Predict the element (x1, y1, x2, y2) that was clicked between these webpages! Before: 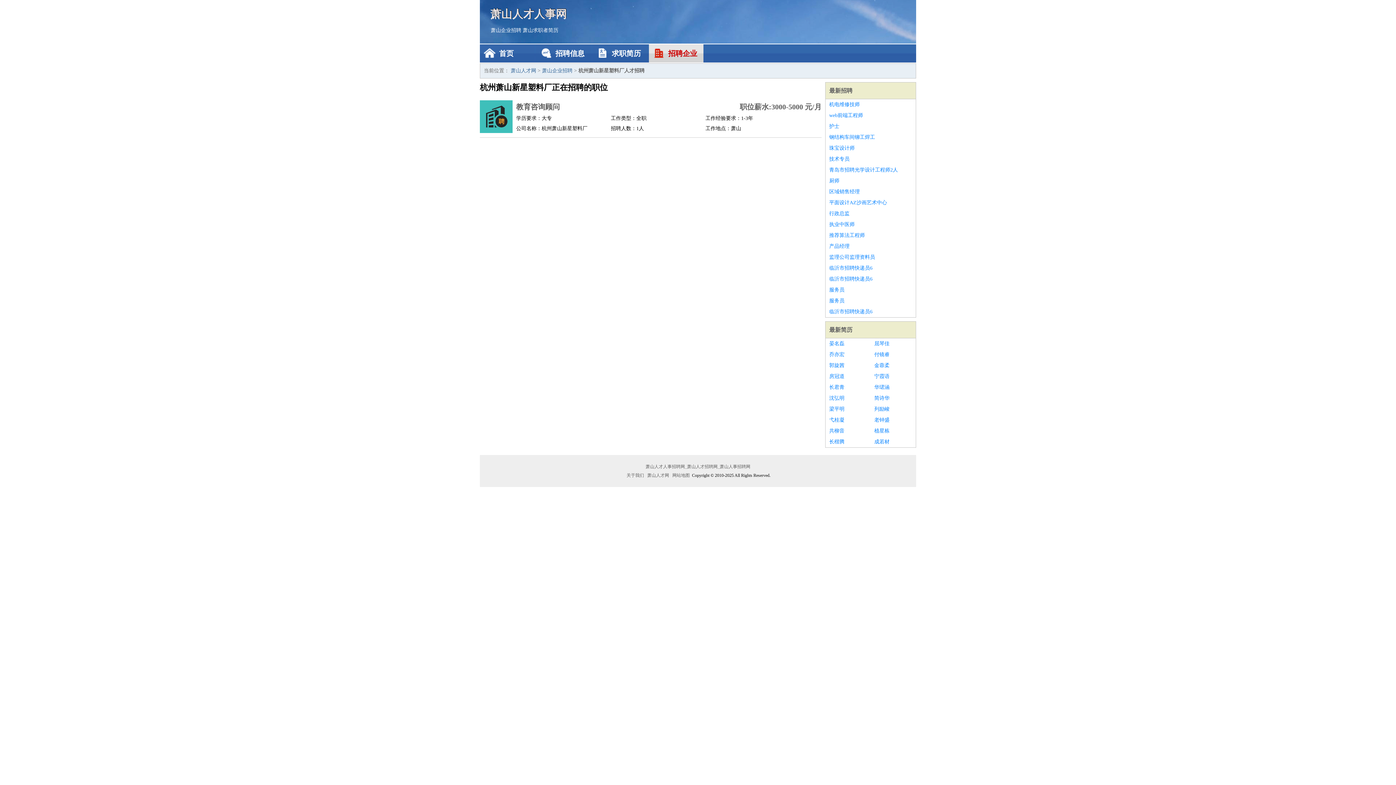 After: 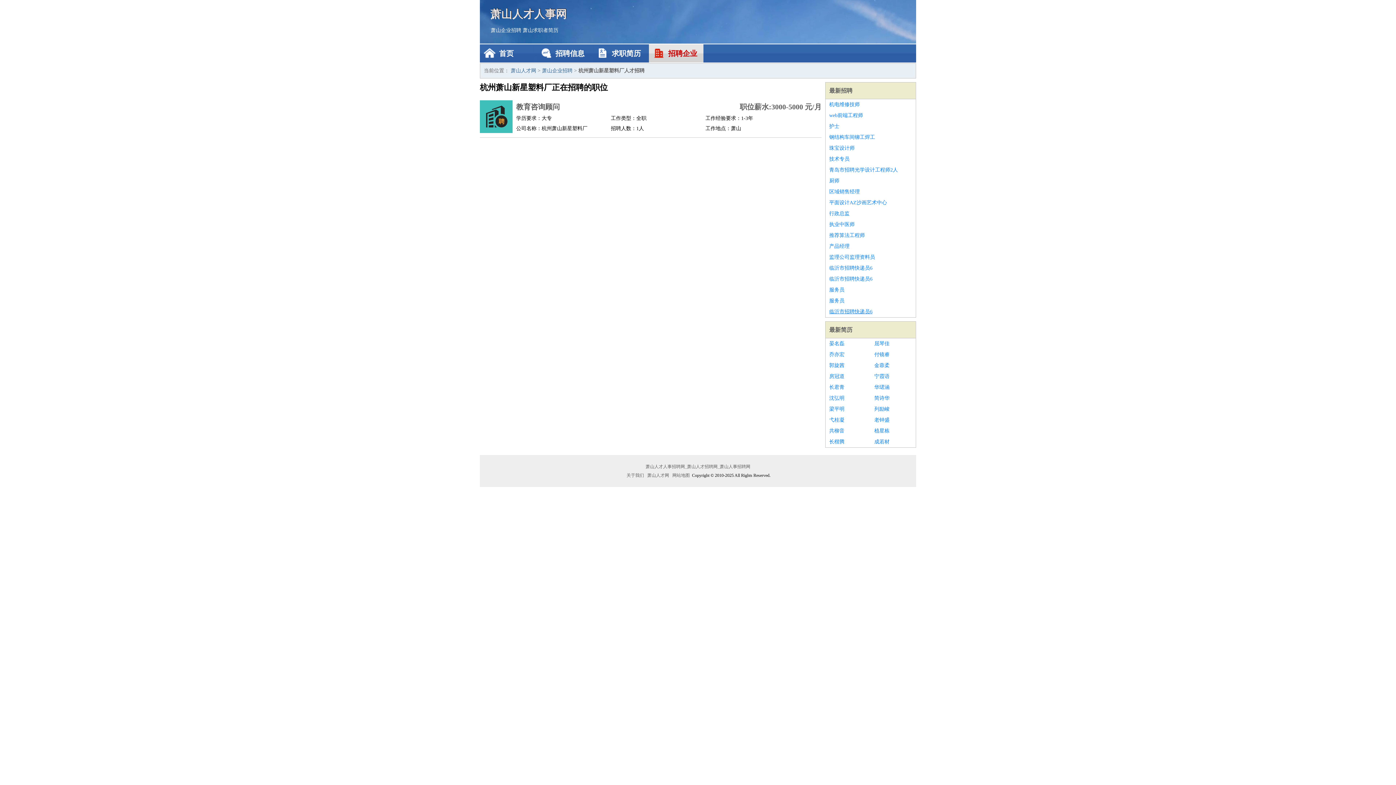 Action: label: 临沂市招聘快递员6 bbox: (829, 306, 912, 317)